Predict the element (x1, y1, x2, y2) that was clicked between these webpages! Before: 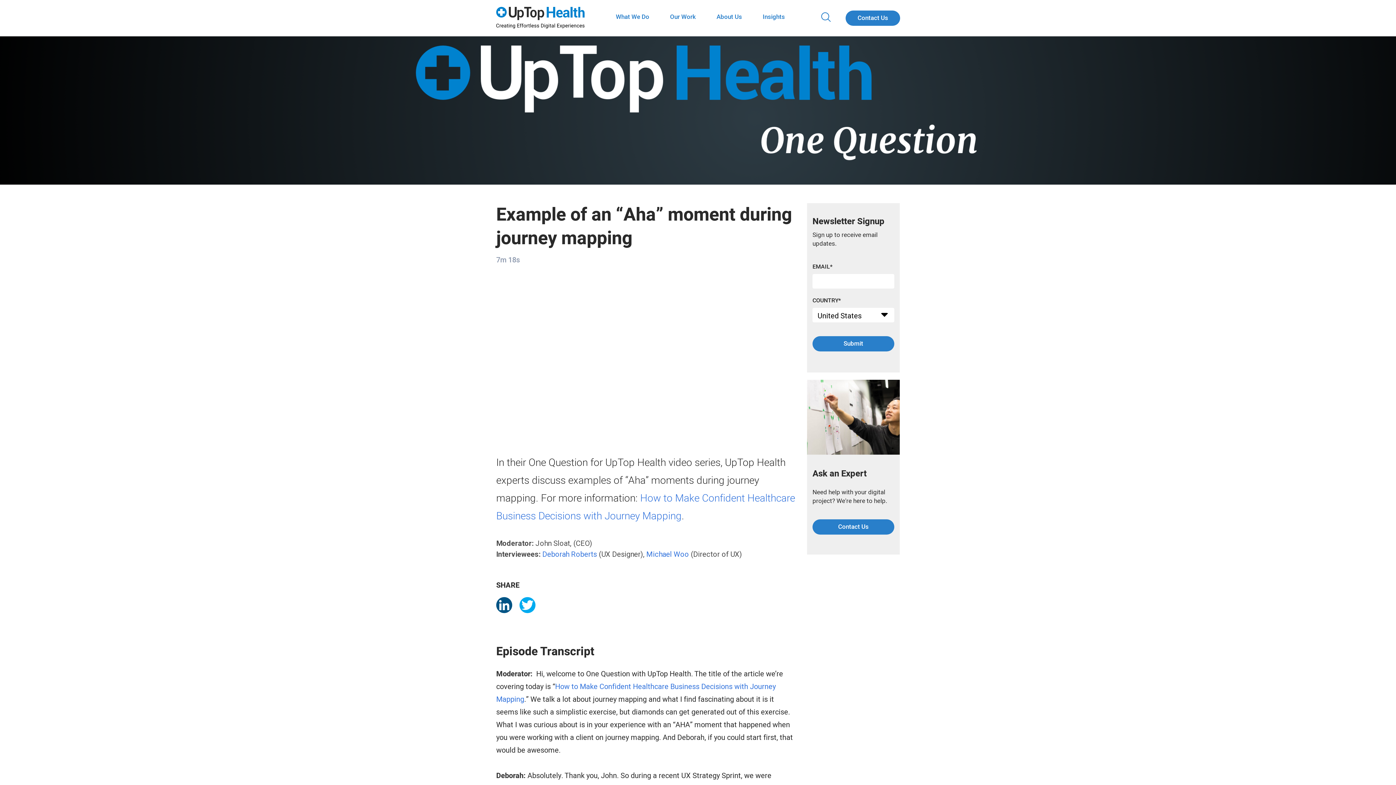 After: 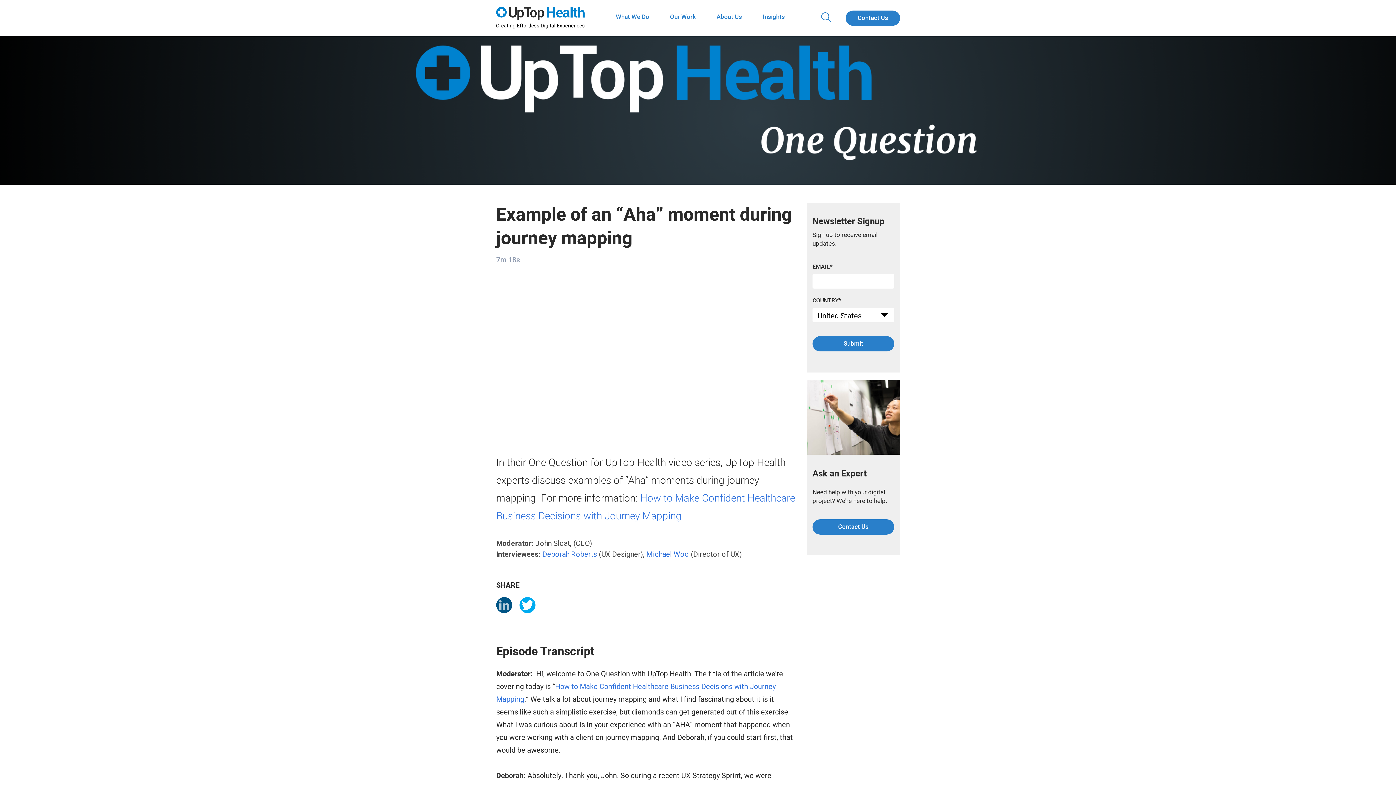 Action: label: LinkedIn bbox: (496, 597, 512, 613)